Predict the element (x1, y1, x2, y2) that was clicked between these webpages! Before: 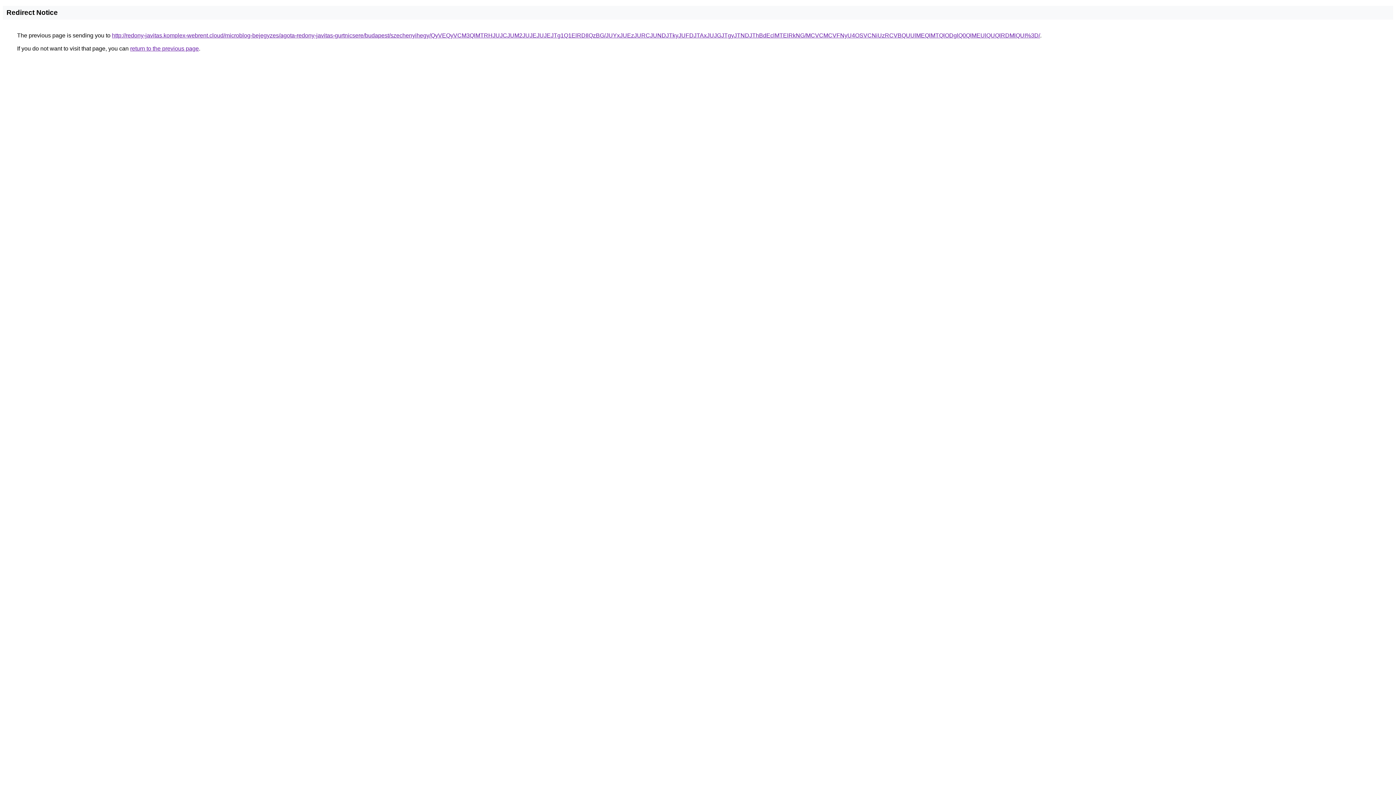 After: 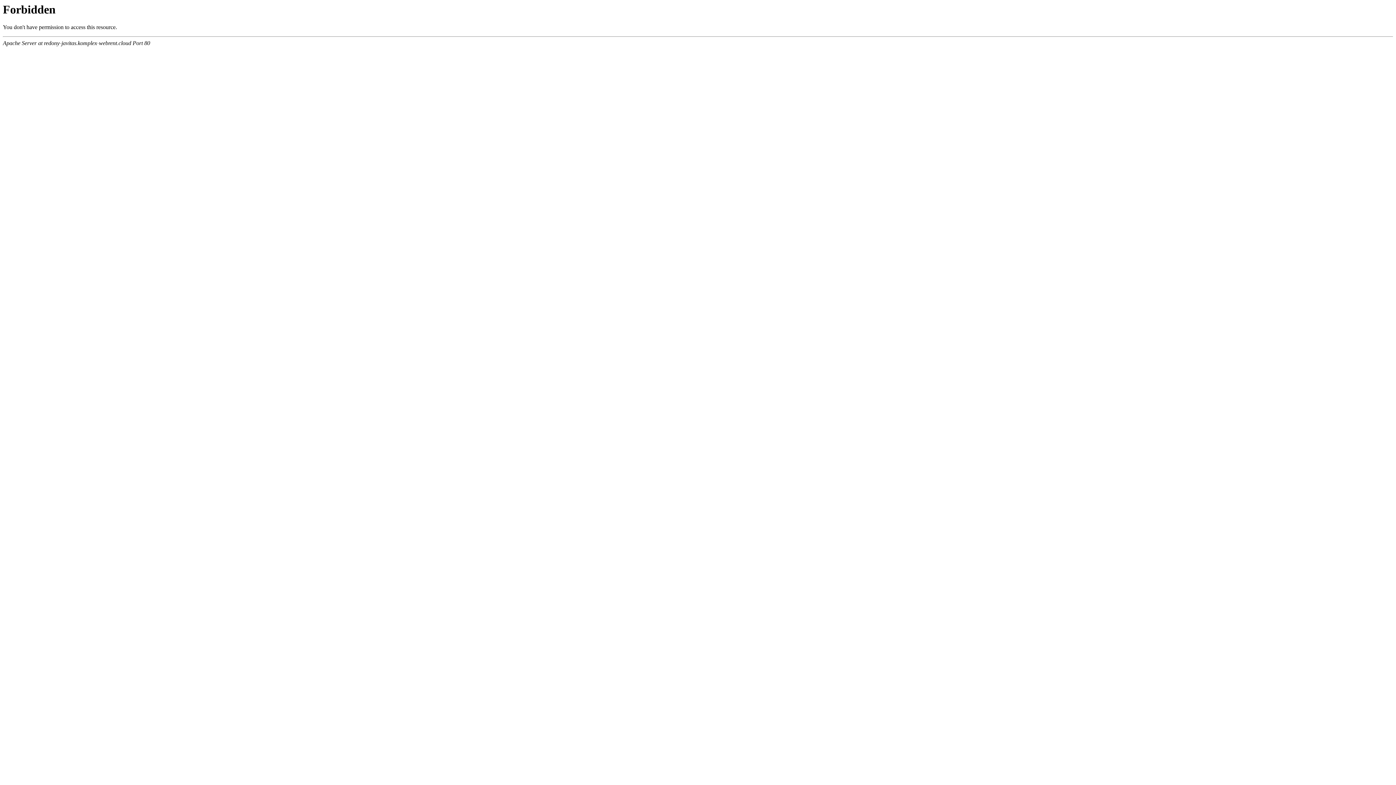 Action: label: http://redony-javitas.komplex-webrent.cloud/microblog-bejegyzes/agota-redony-javitas-gurtnicsere/budapest/szechenyihegy/QyVEQyVCM3QlMTRHJUJCJUM2JUJEJUJEJTg1Q1ElRDIlQzBG/JUYxJUEzJURCJUNDJTkyJUFDJTAxJUJGJTgyJTNDJThBdEclMTElRkNG/MCVCMCVFNyU4OSVCNiUzRCVBQUUlMEQlMTQlODglQ0QlMEUlQUQlRDMlQUI%3D/ bbox: (112, 32, 1040, 38)